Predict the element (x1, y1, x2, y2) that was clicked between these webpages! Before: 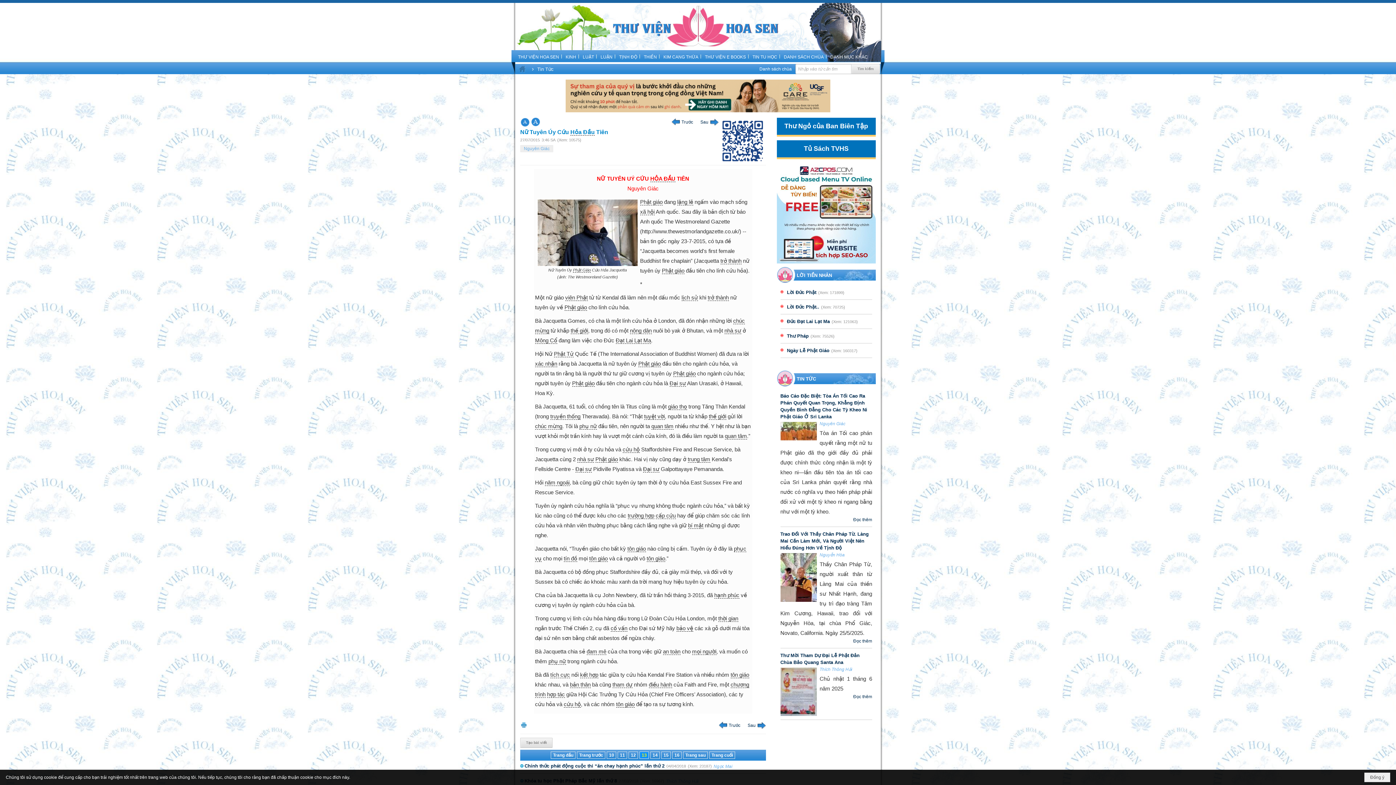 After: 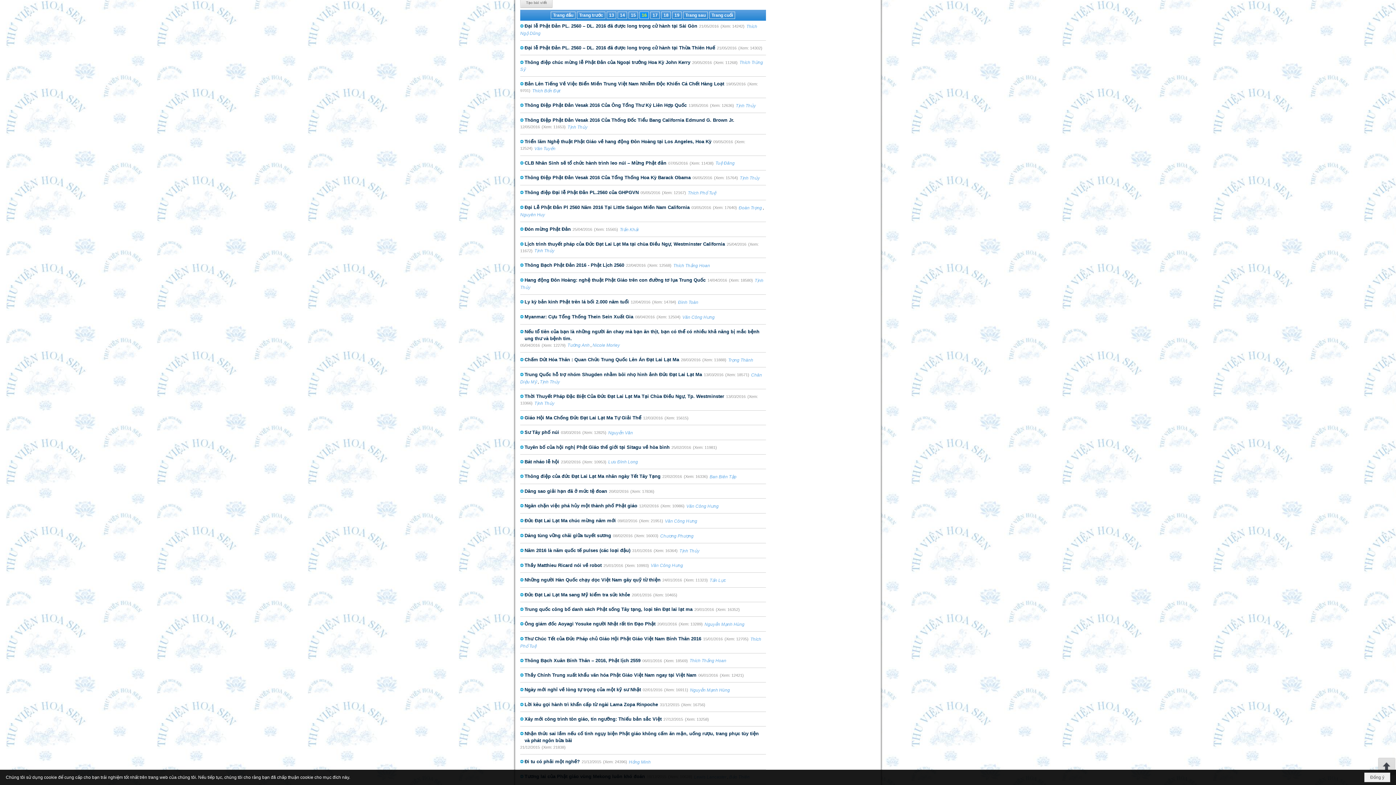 Action: bbox: (672, 752, 681, 759) label: 16